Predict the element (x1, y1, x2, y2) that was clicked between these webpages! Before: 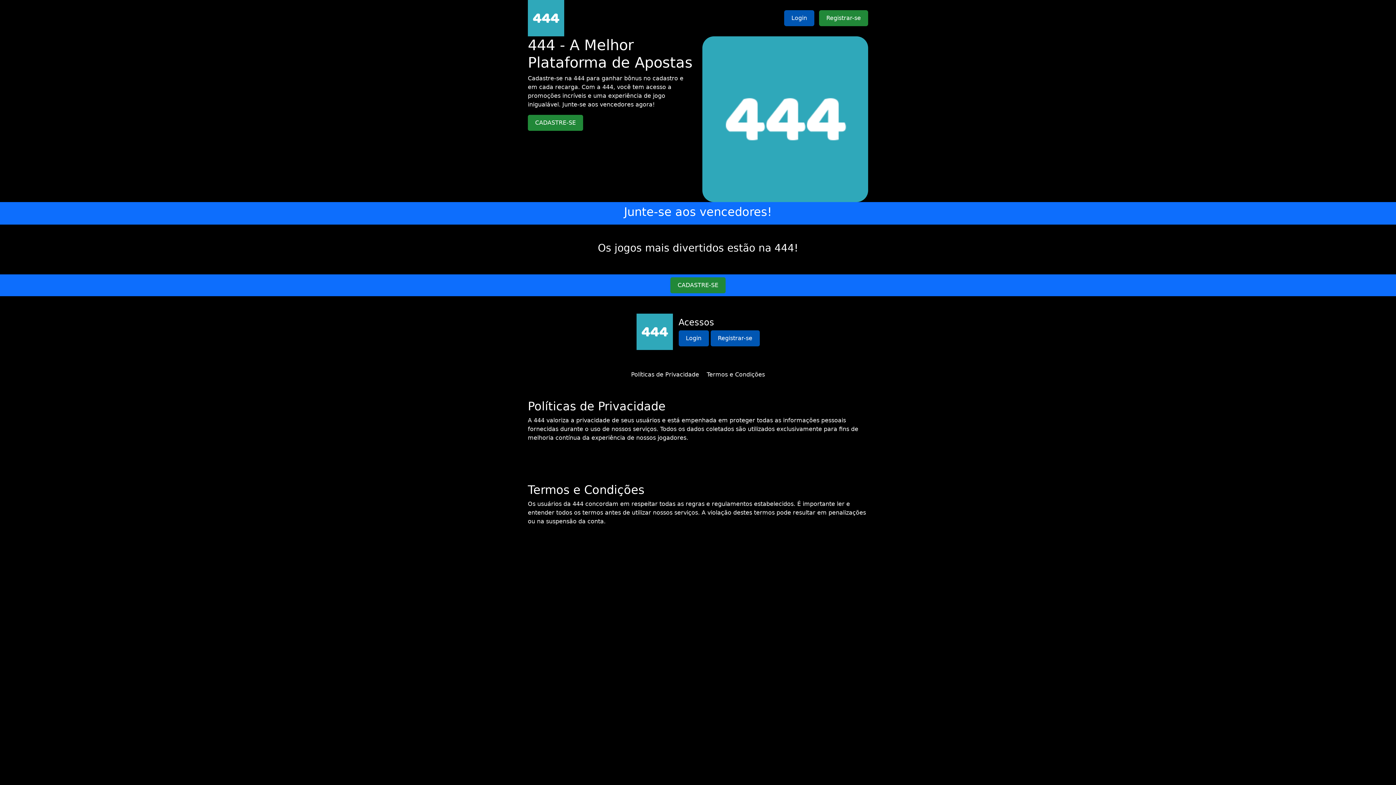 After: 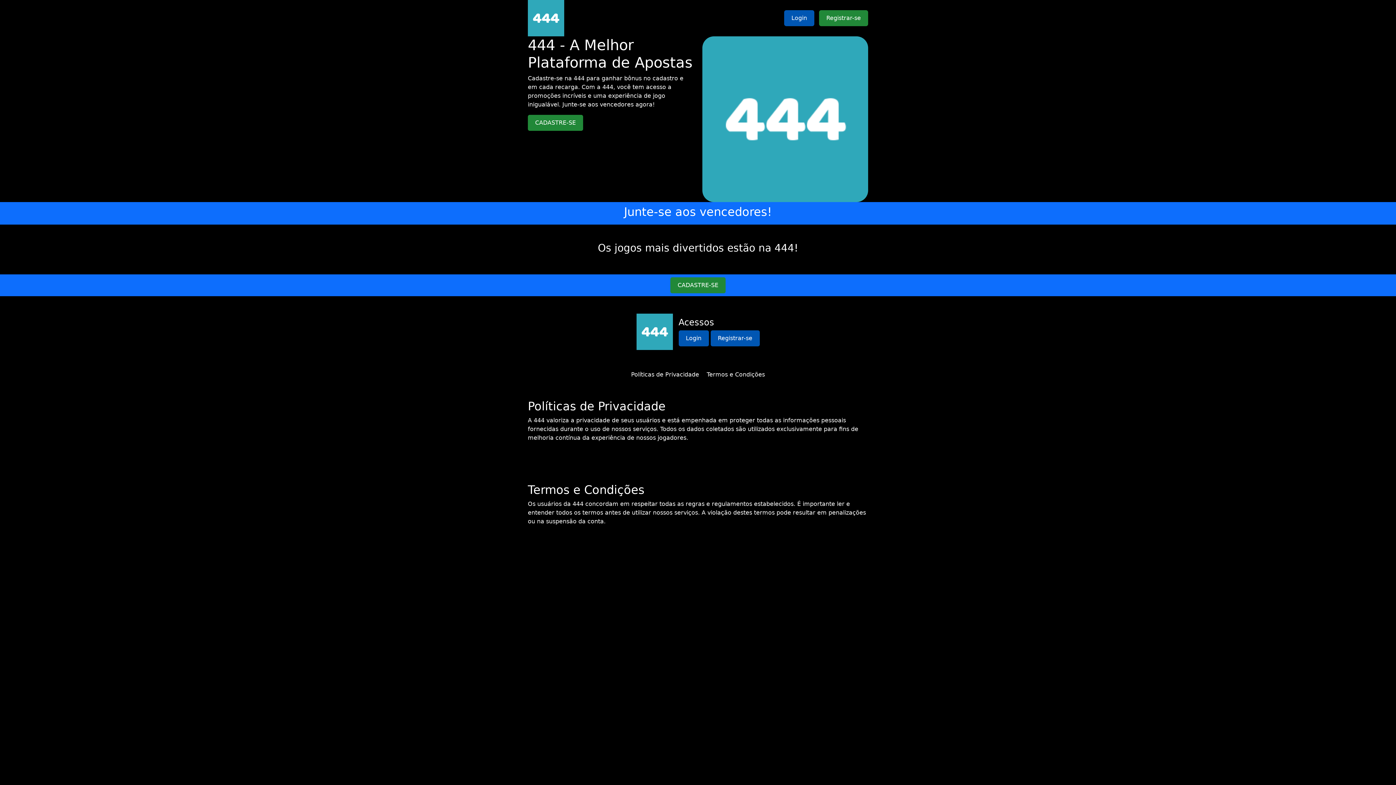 Action: bbox: (631, 371, 699, 378) label: Políticas de Privacidade